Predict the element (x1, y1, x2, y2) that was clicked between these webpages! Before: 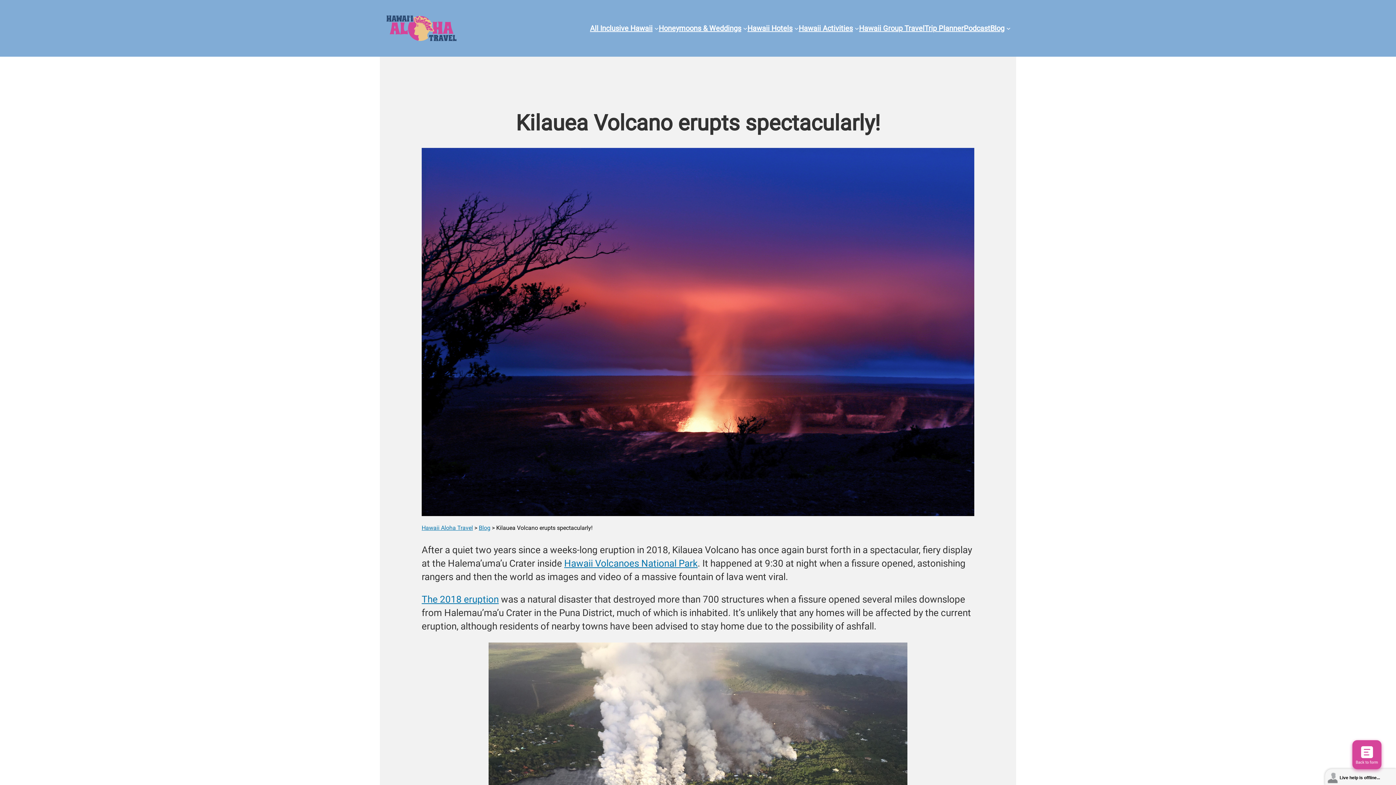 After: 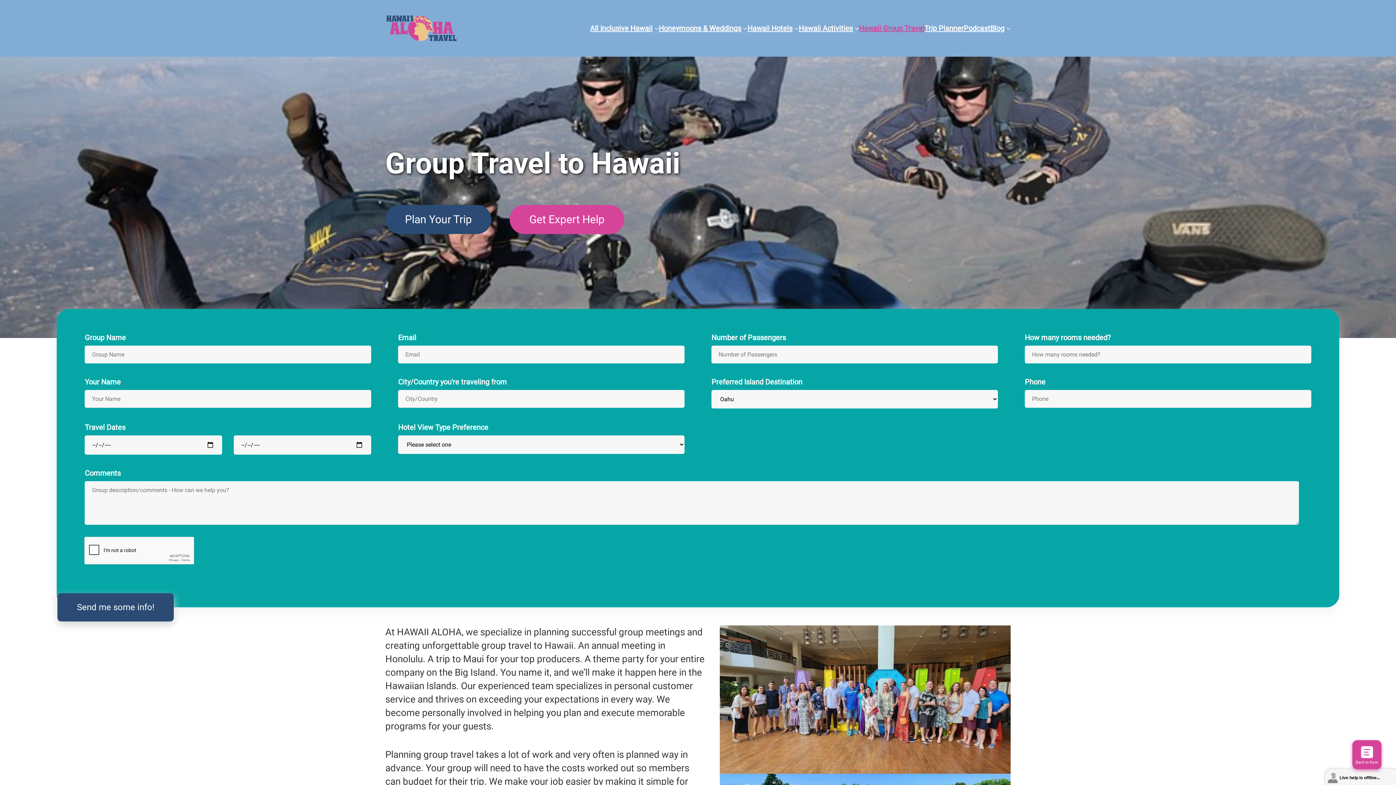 Action: bbox: (859, 22, 924, 34) label: Hawaii Group Travel